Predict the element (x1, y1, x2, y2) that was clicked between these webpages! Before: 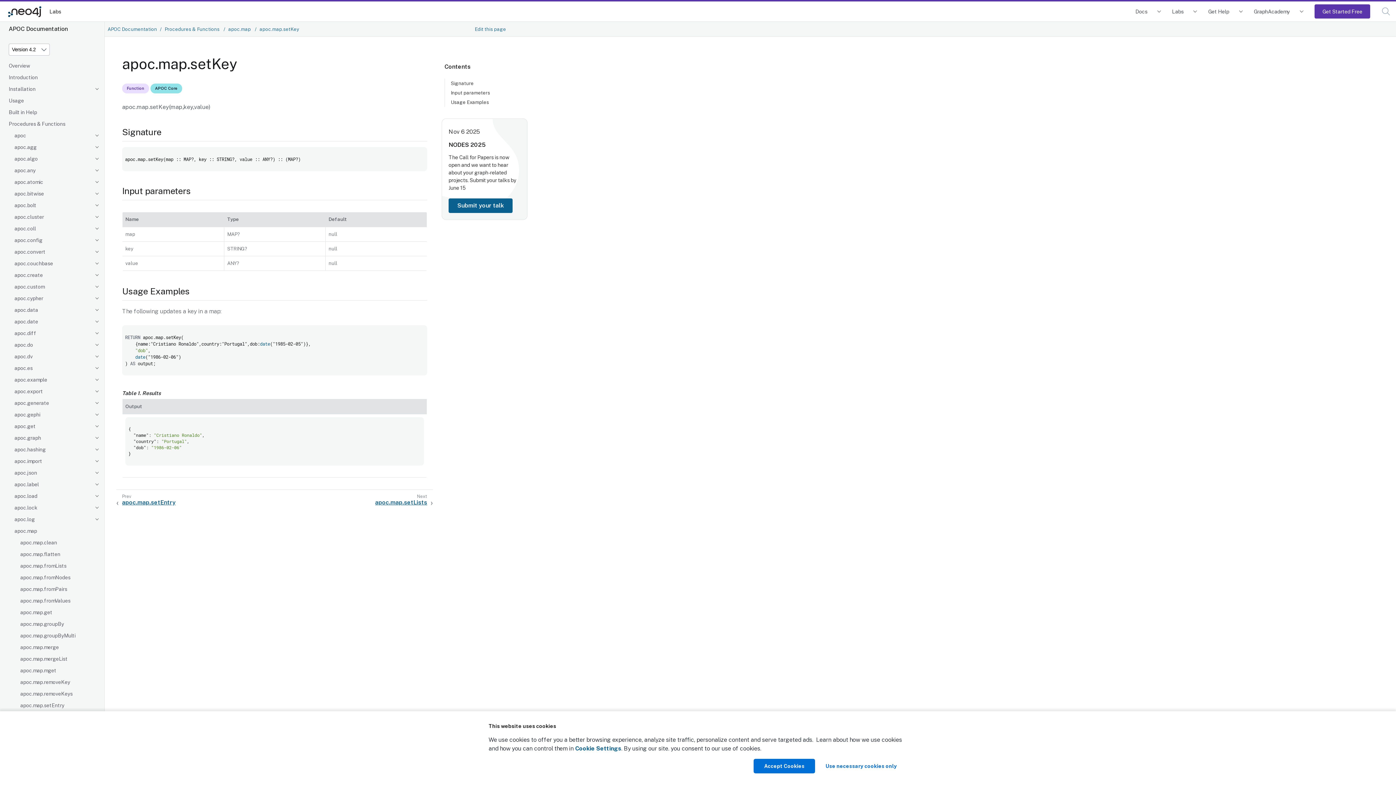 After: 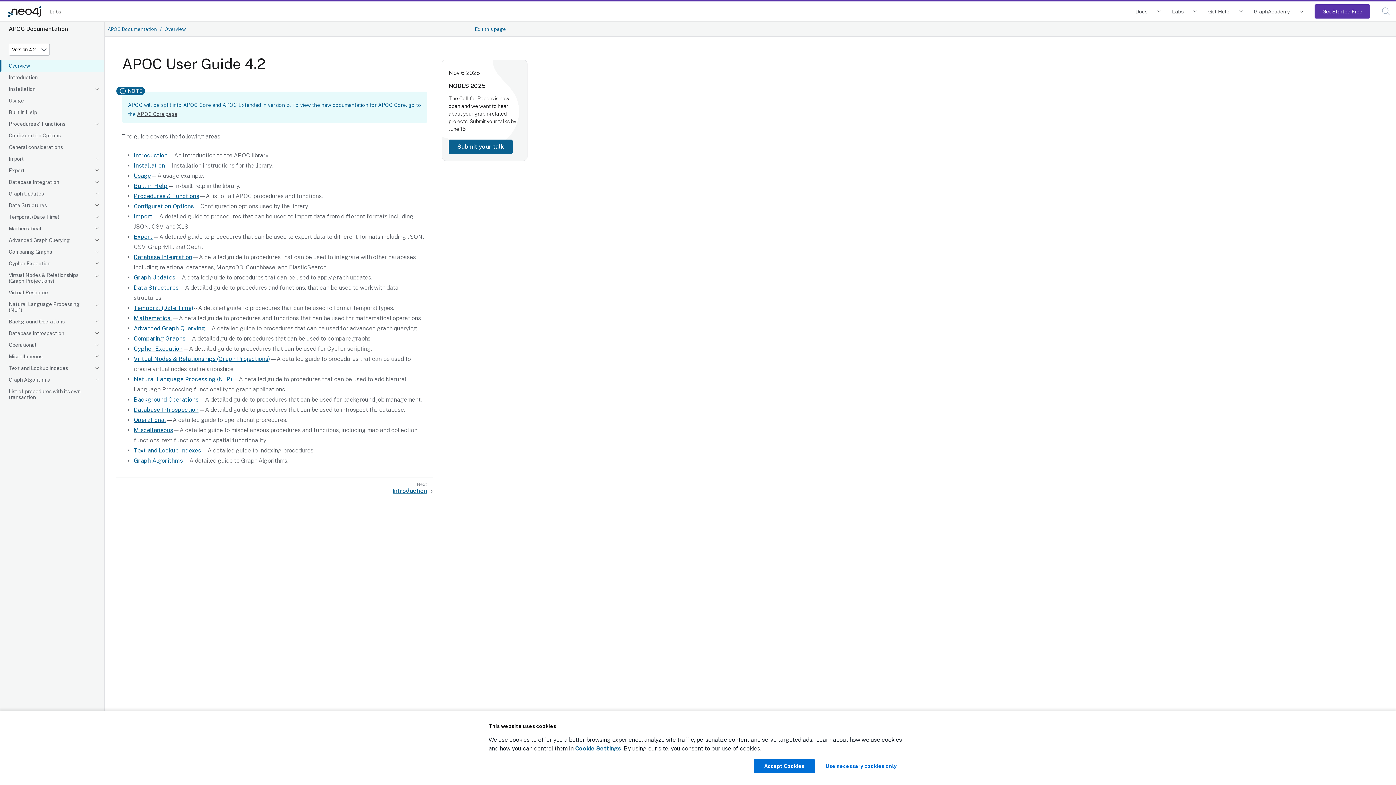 Action: bbox: (107, 26, 157, 31) label: APOC Documentation